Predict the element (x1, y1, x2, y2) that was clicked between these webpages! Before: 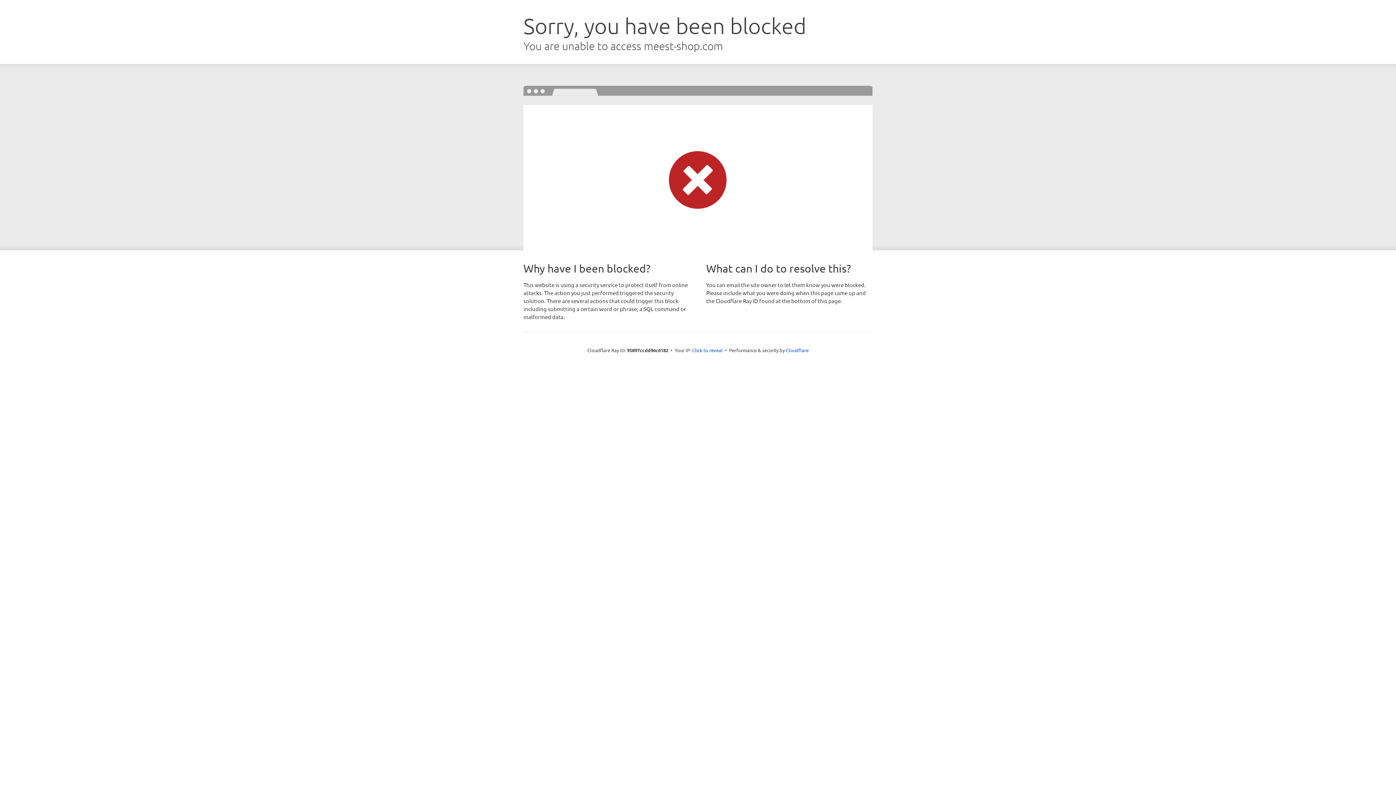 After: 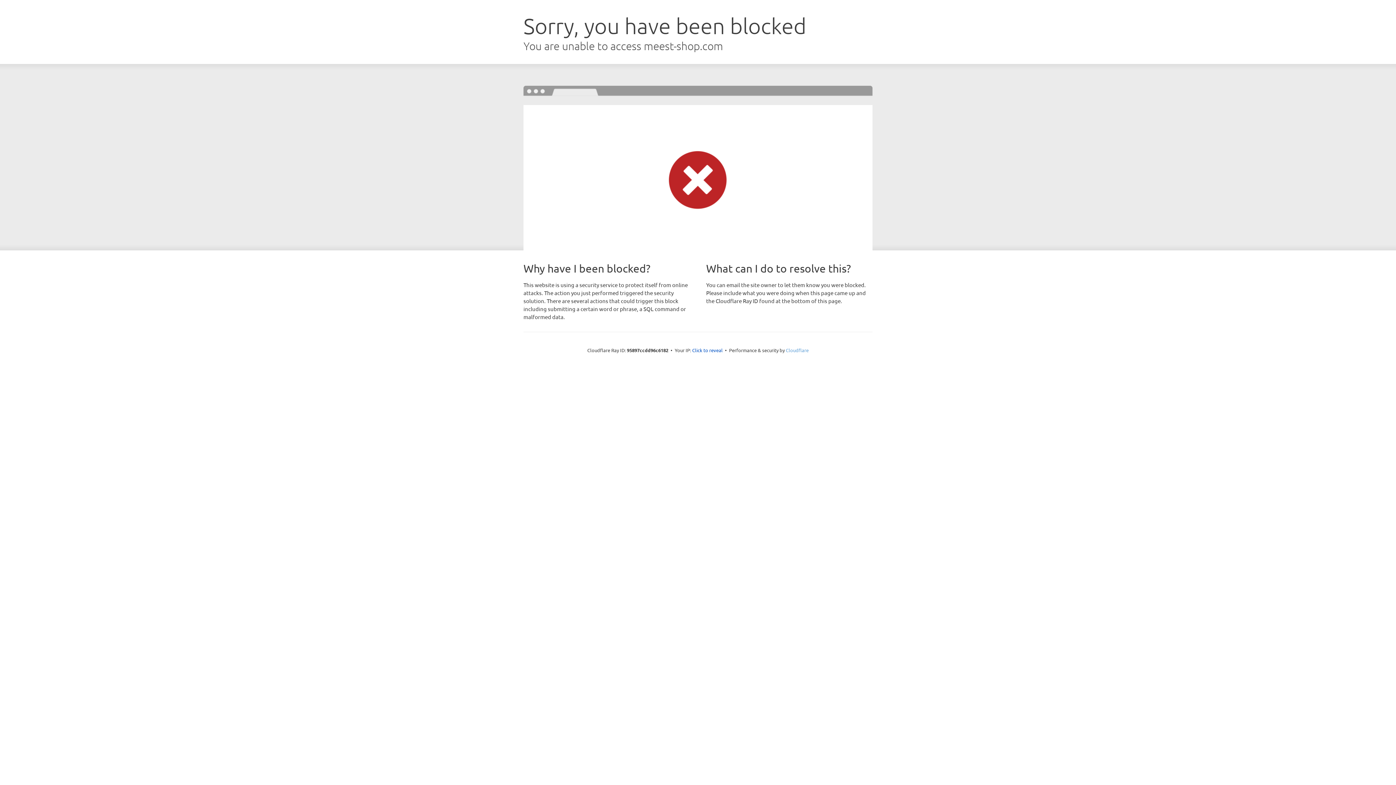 Action: label: Cloudflare bbox: (786, 347, 808, 353)